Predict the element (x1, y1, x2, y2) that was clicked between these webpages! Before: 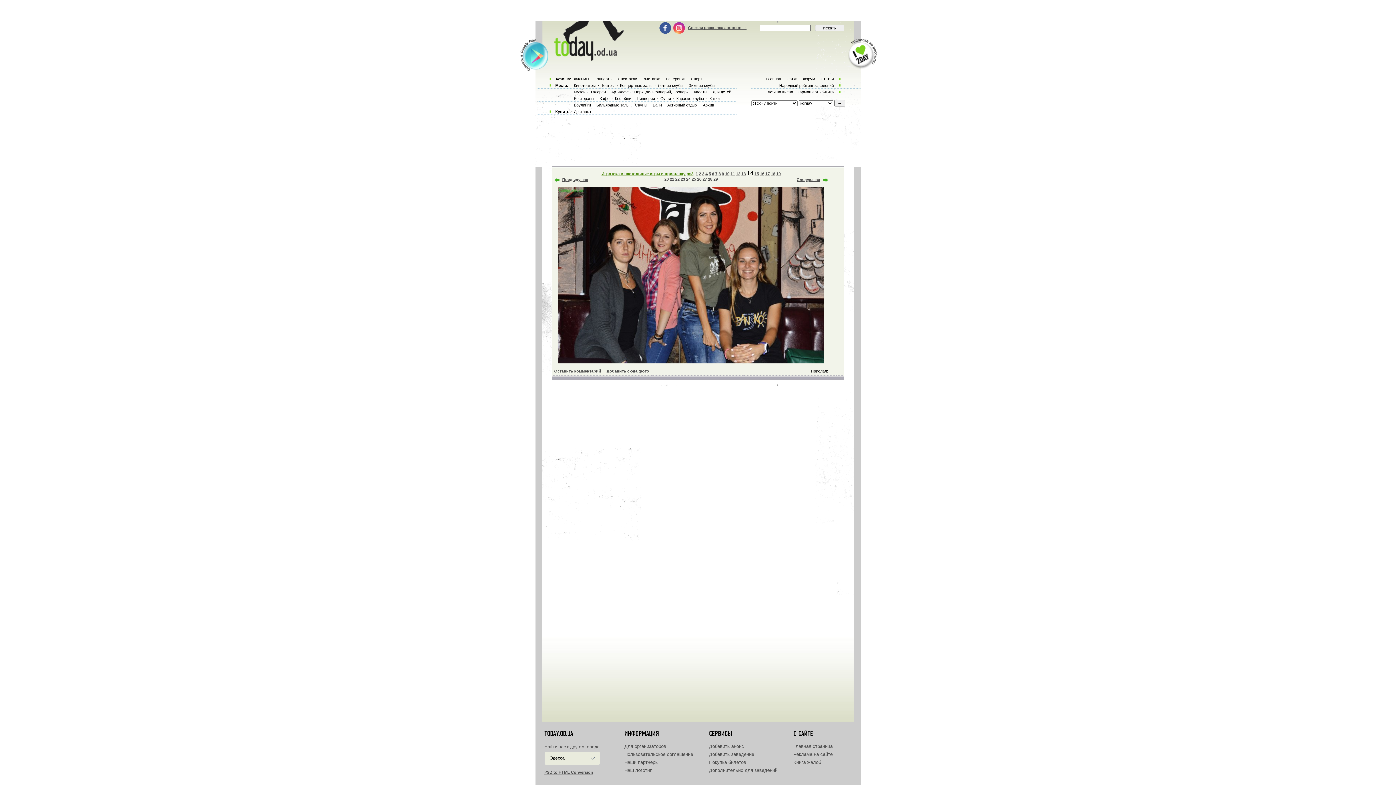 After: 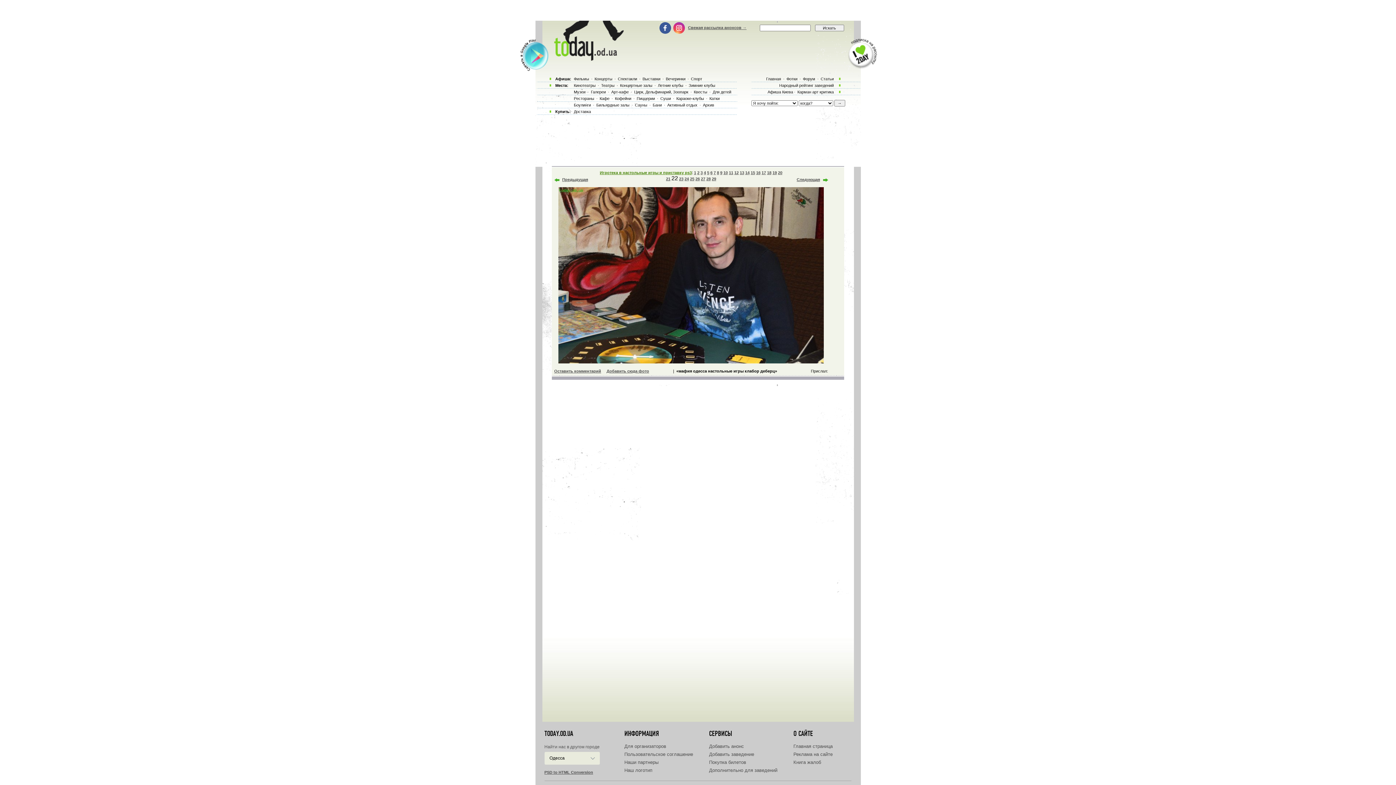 Action: bbox: (675, 177, 679, 181) label: 22